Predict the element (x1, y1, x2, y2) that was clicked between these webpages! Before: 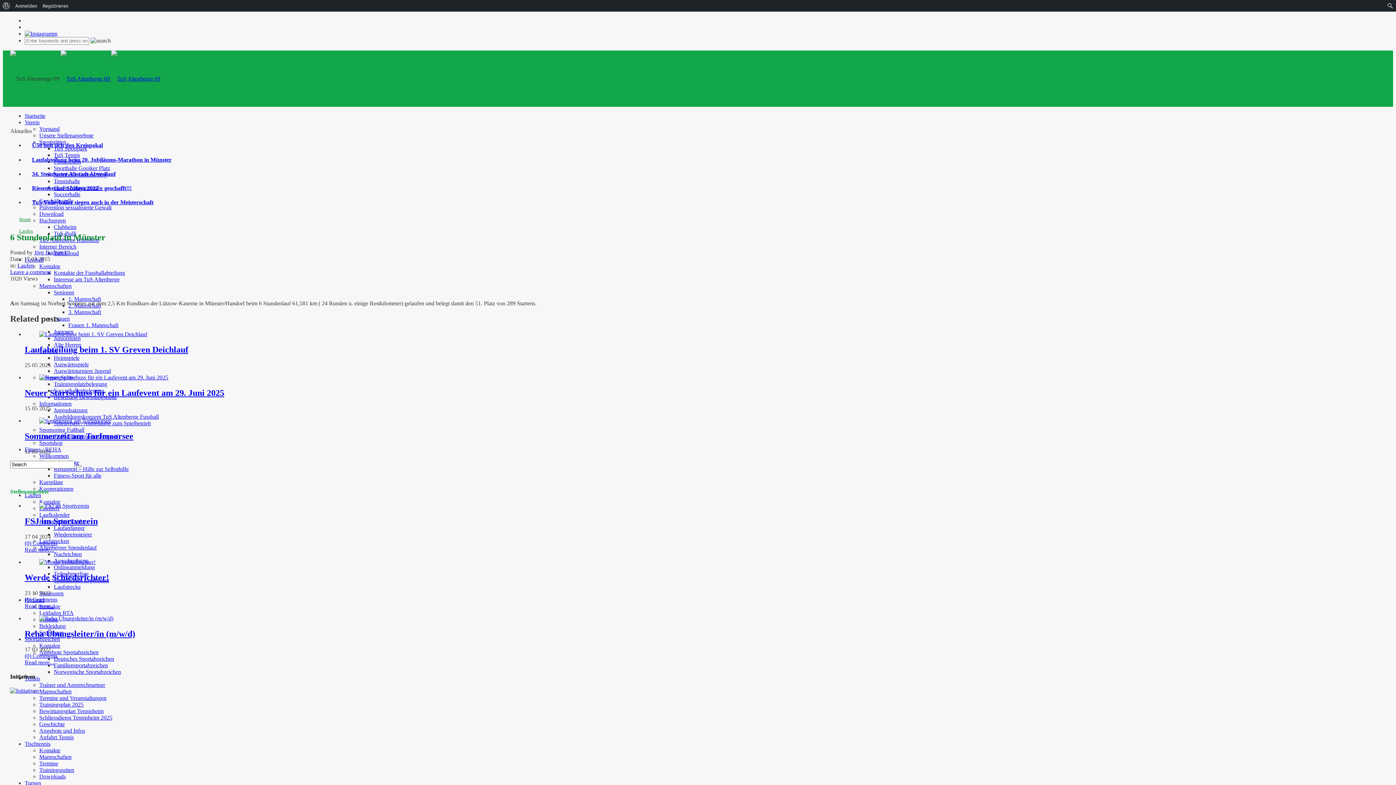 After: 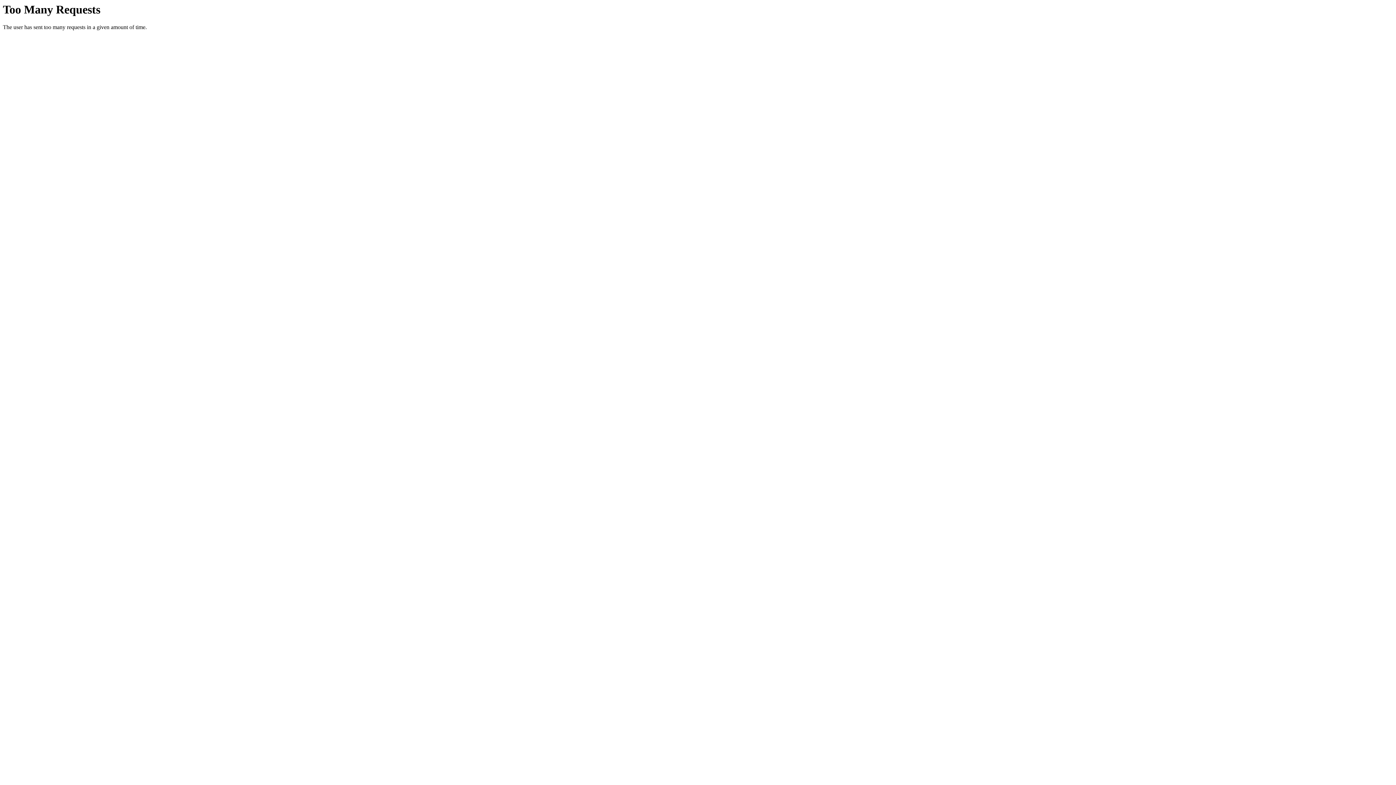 Action: bbox: (24, 636, 60, 642) label: Sportabzeichen